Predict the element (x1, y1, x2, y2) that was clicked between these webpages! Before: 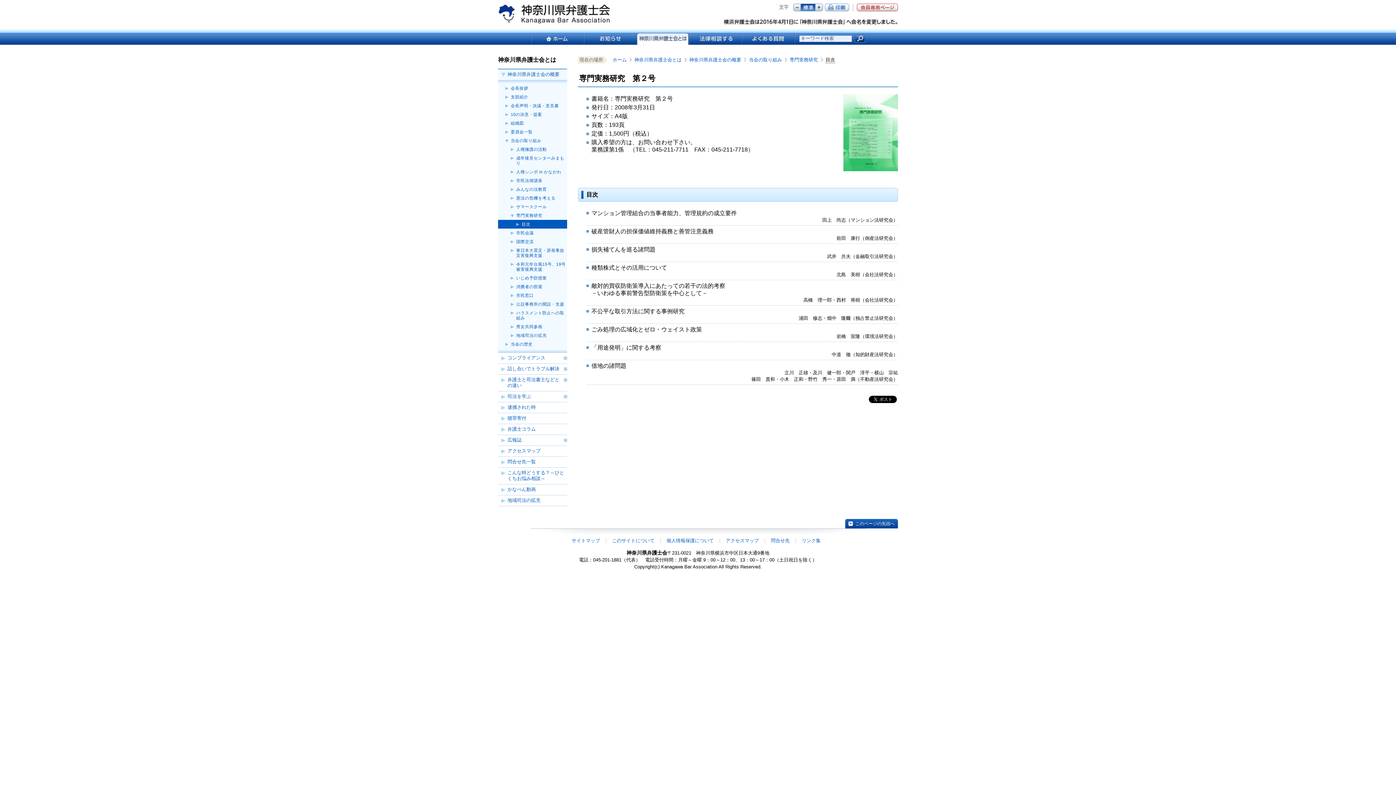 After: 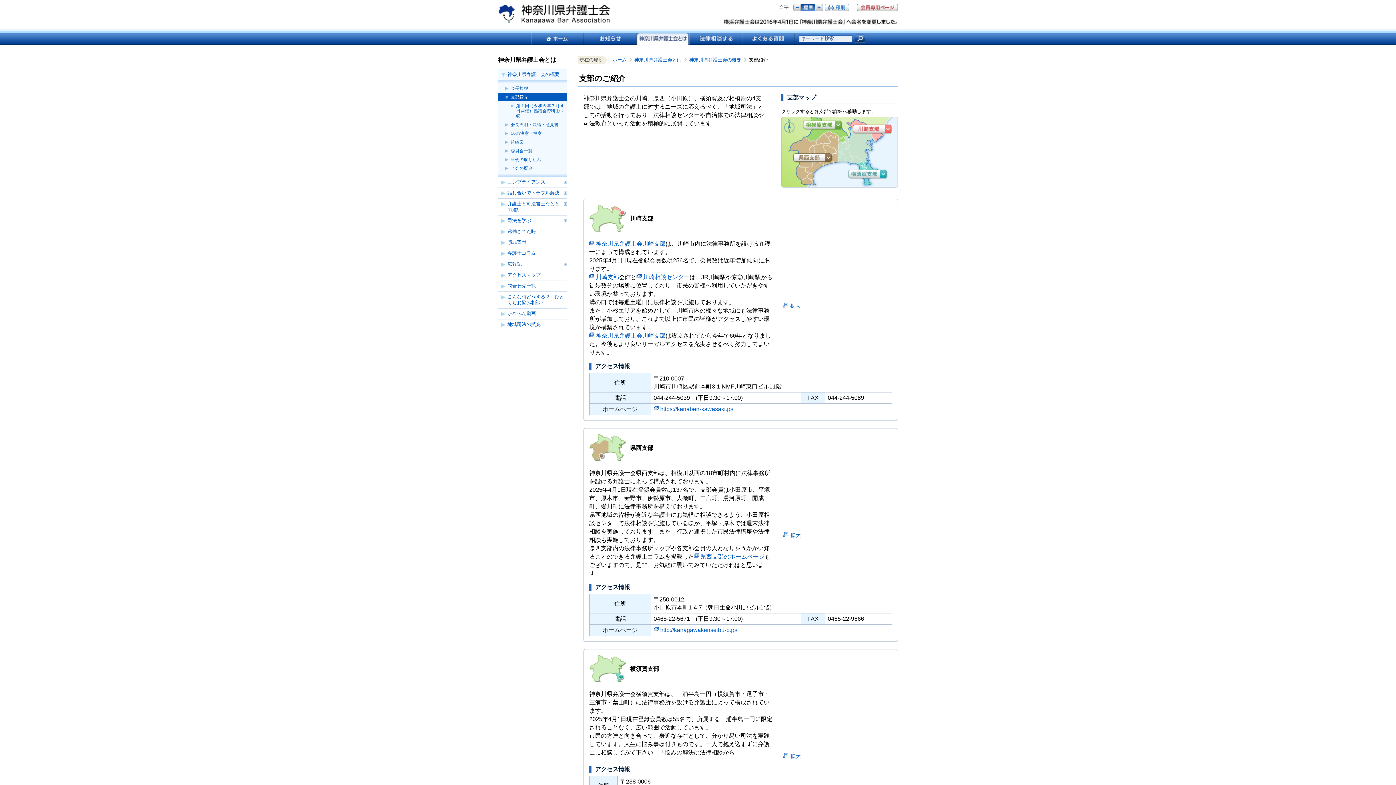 Action: label: 支部紹介 bbox: (498, 92, 567, 101)